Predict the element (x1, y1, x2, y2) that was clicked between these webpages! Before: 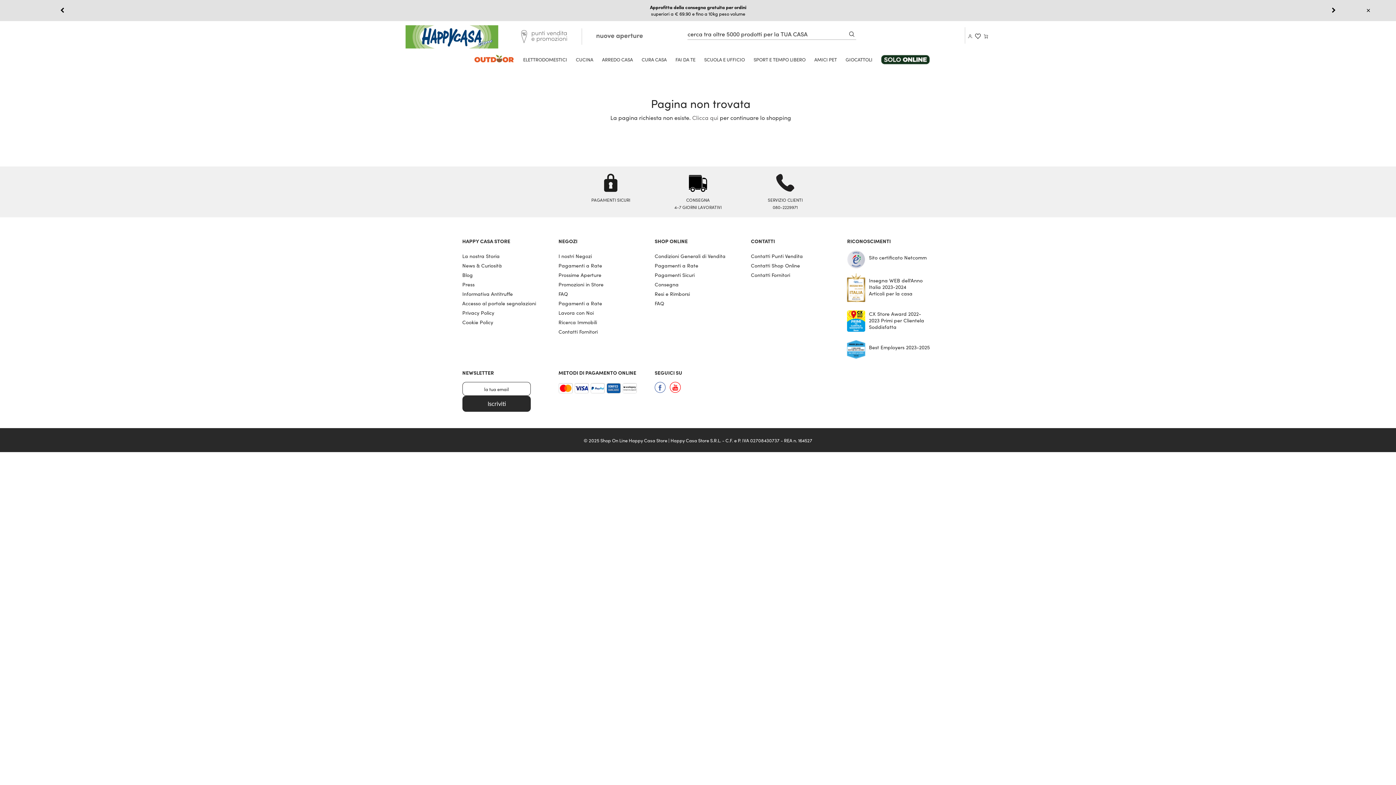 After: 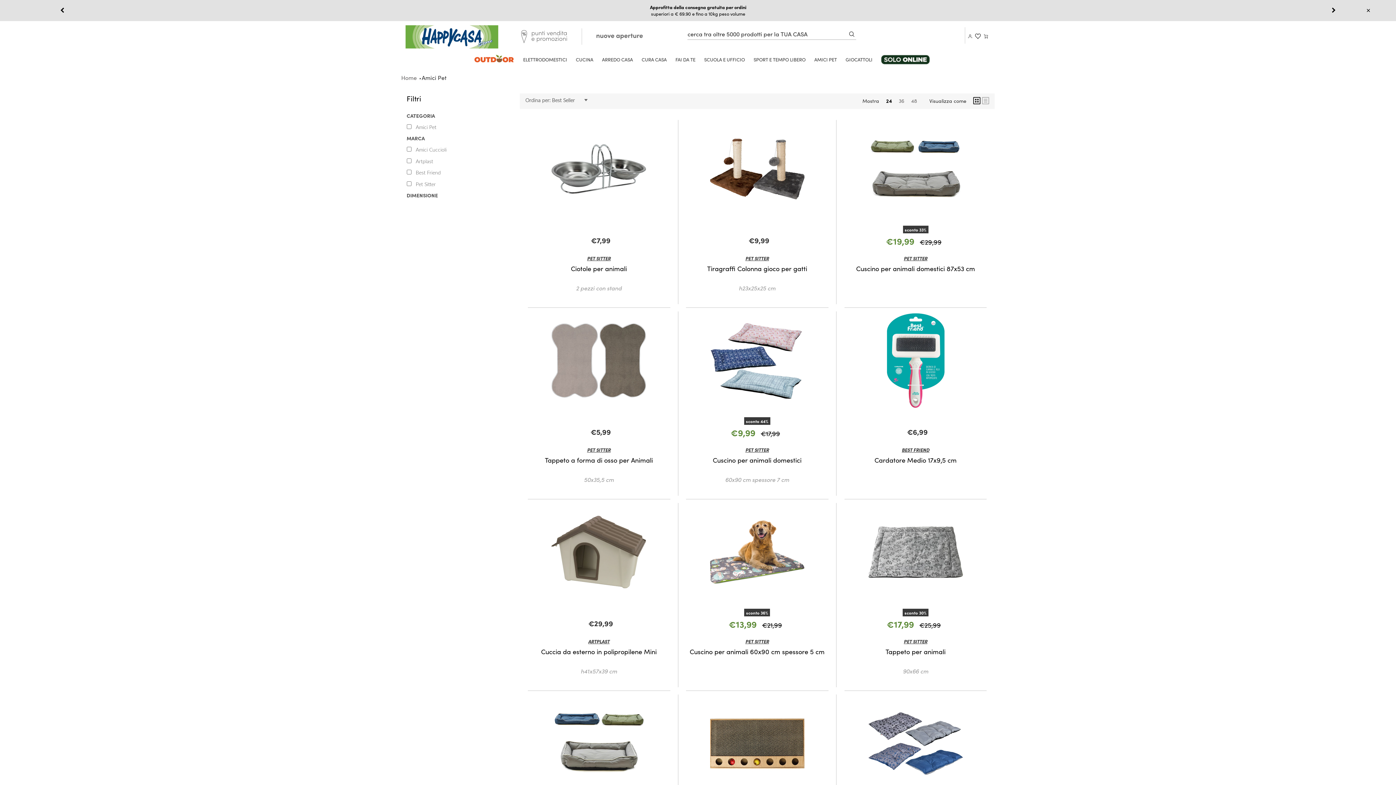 Action: label: AMICI PET bbox: (810, 50, 841, 68)